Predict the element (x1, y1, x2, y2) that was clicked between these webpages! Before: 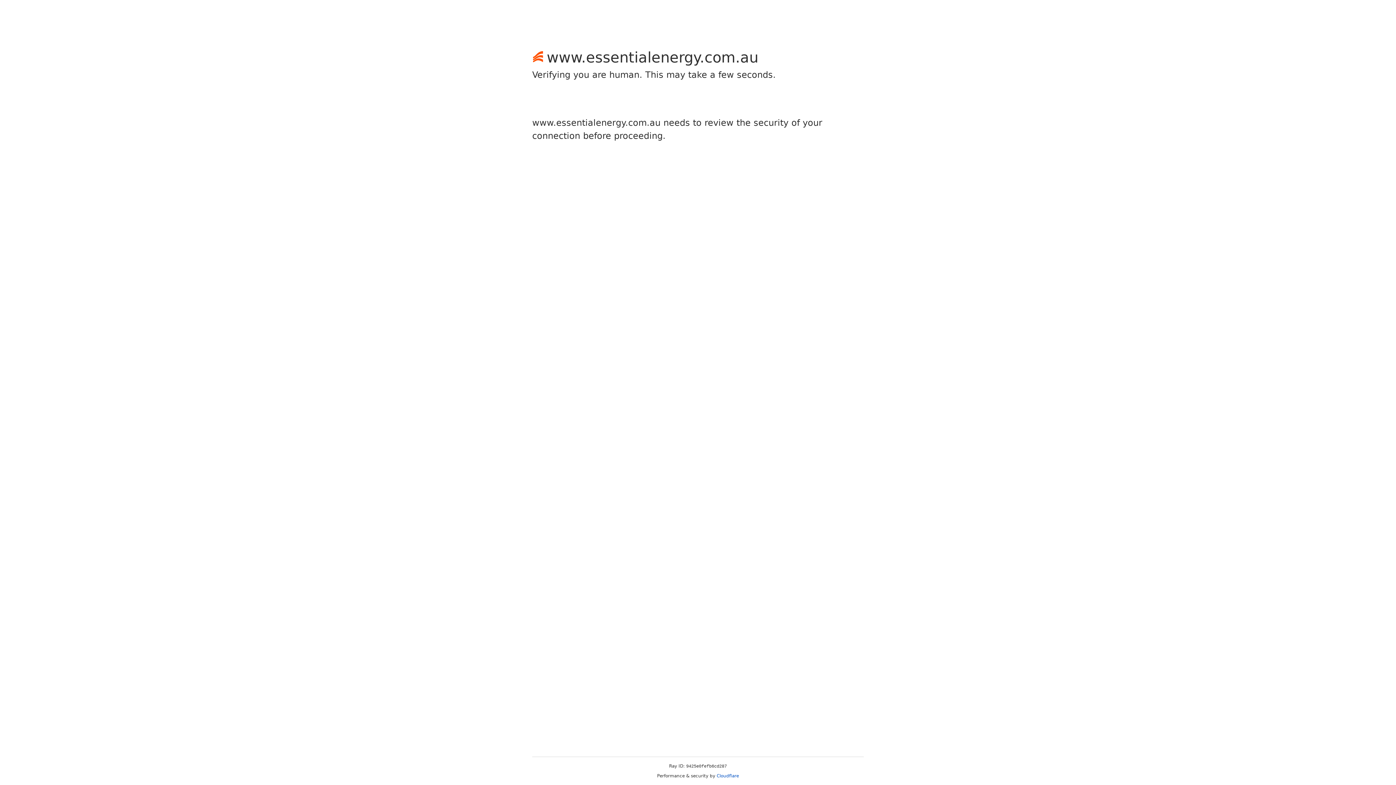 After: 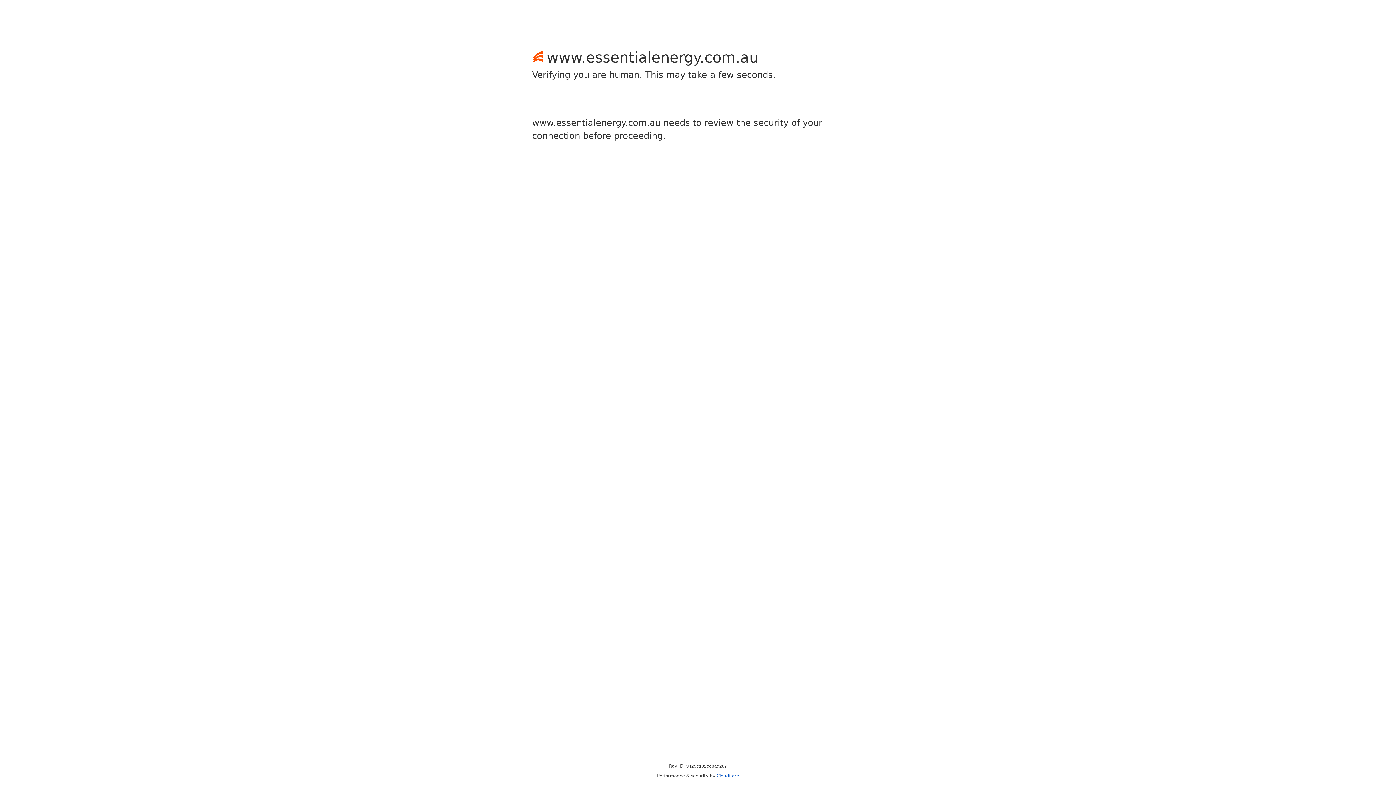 Action: label: Cloudflare bbox: (716, 773, 739, 778)